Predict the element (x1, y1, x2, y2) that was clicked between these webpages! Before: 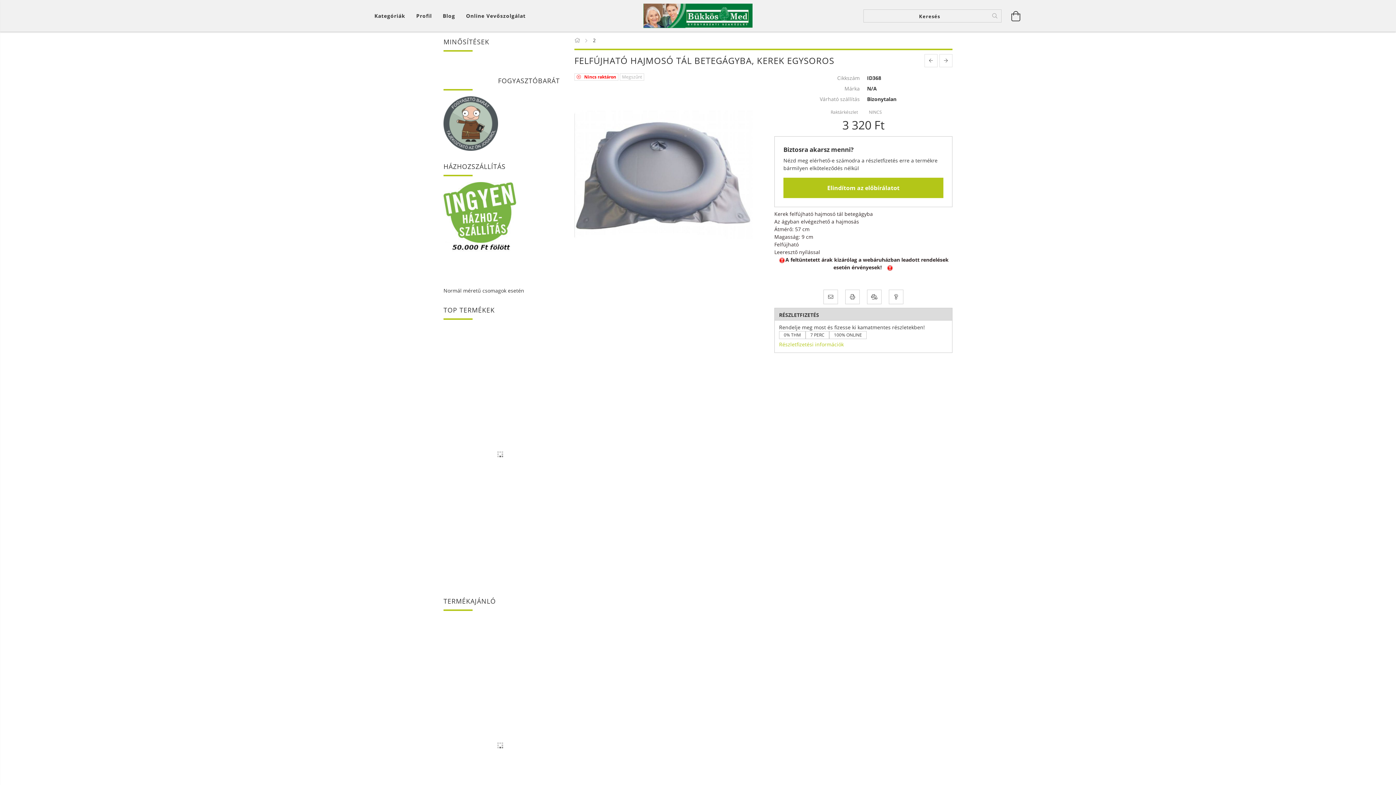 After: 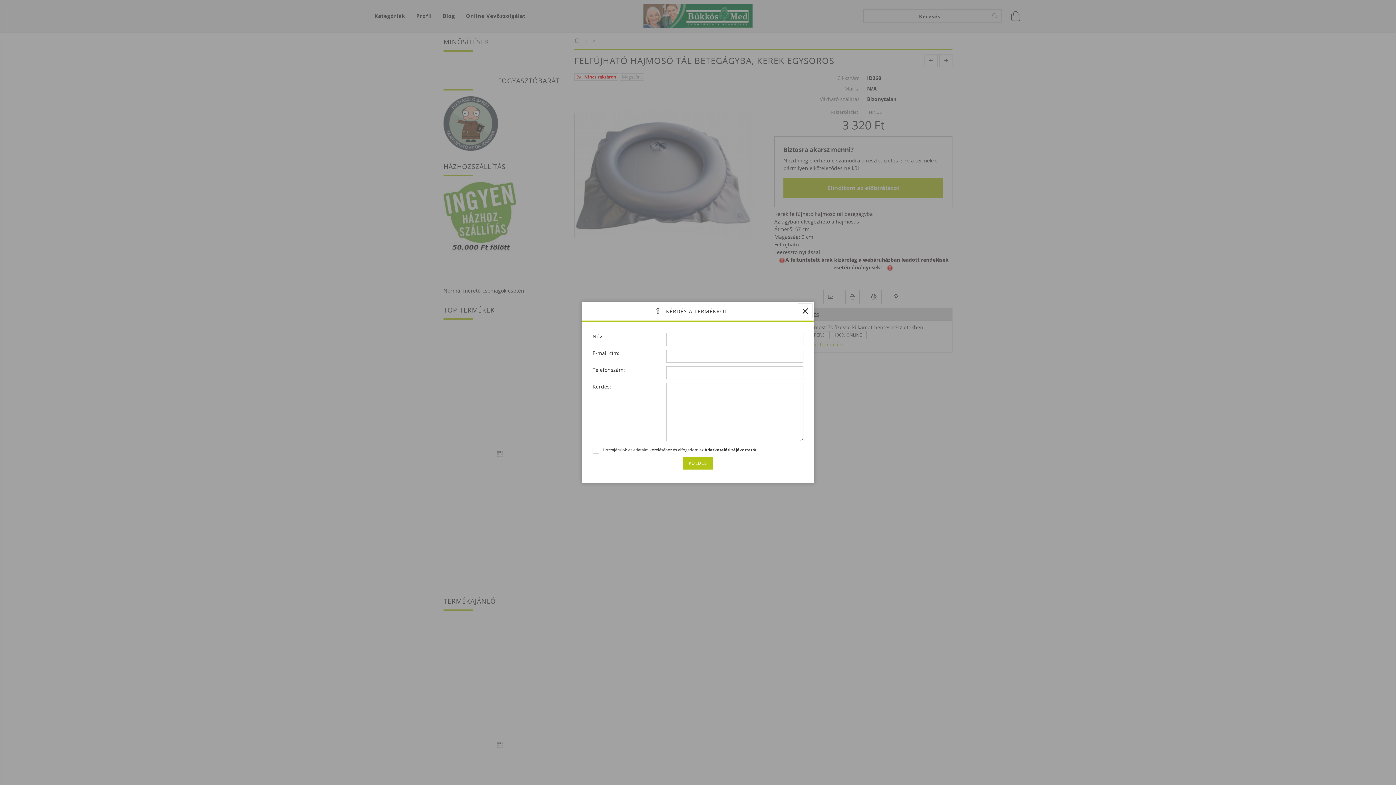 Action: bbox: (889, 289, 903, 304)